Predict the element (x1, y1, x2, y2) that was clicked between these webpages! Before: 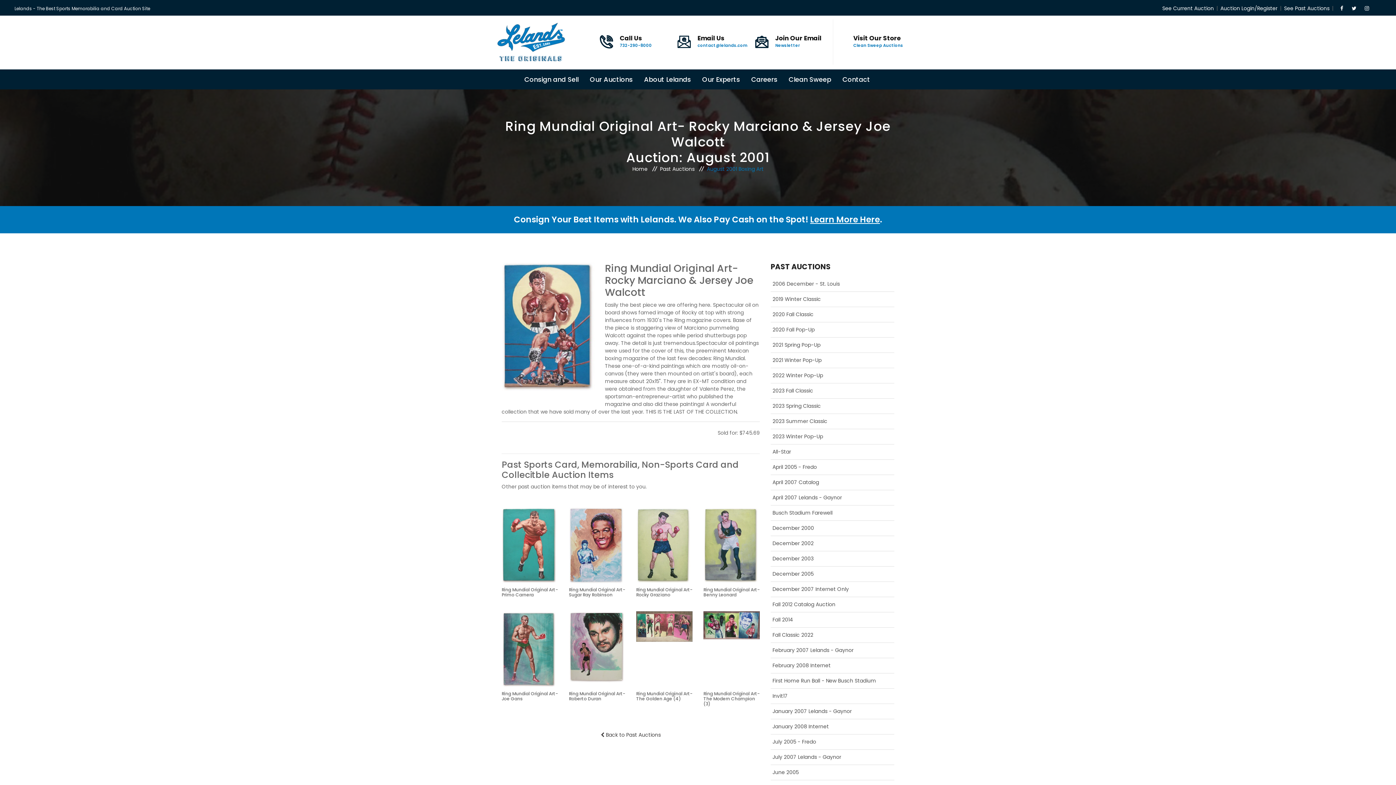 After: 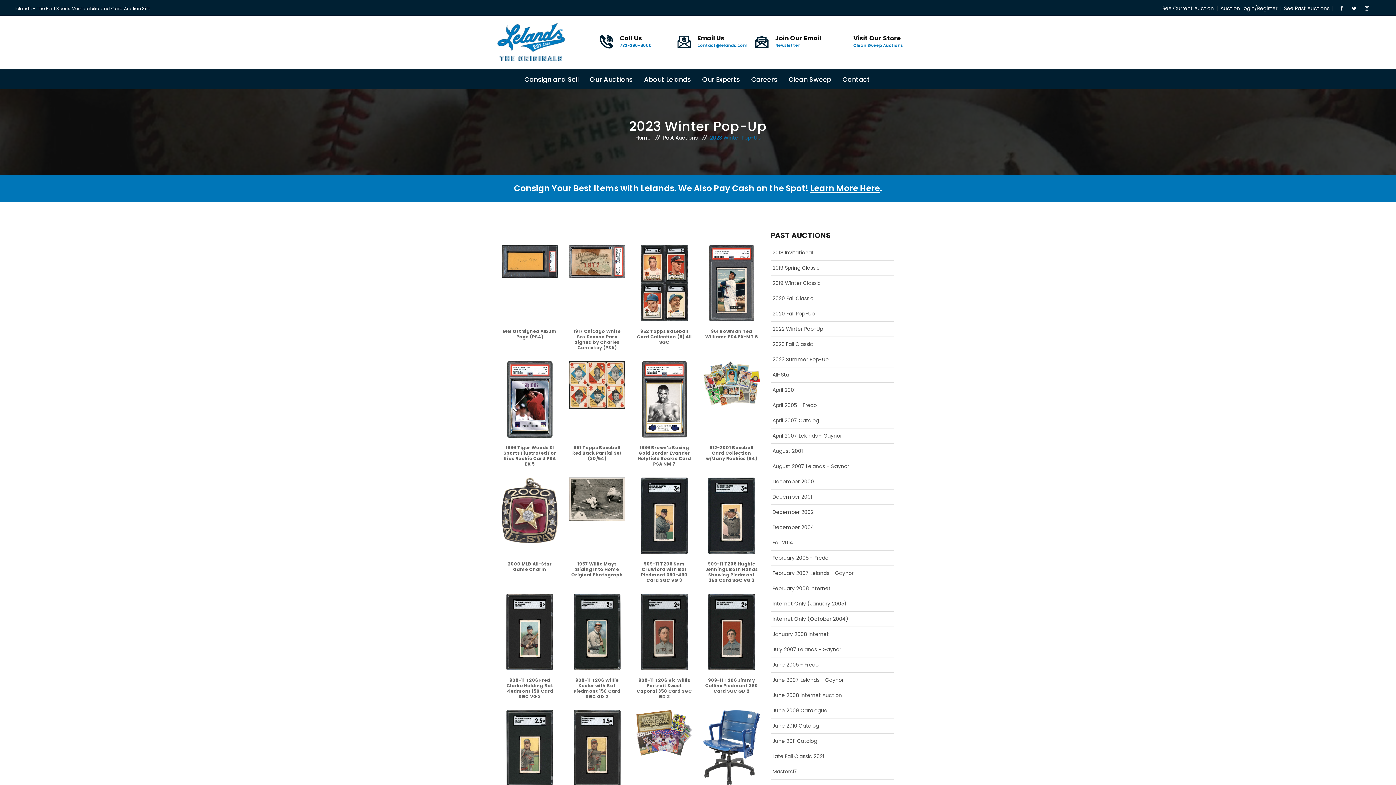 Action: bbox: (770, 433, 823, 440) label: 2023 Winter Pop-Up